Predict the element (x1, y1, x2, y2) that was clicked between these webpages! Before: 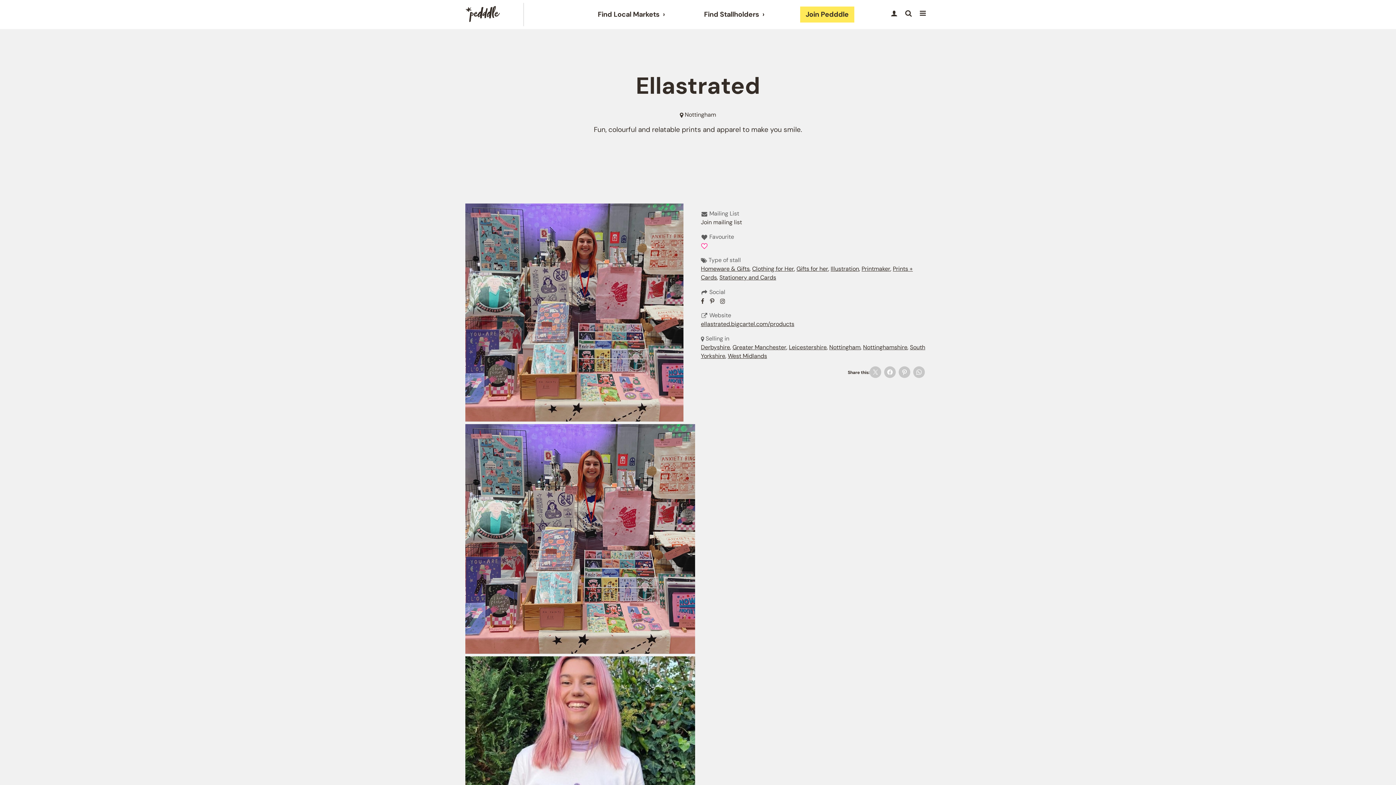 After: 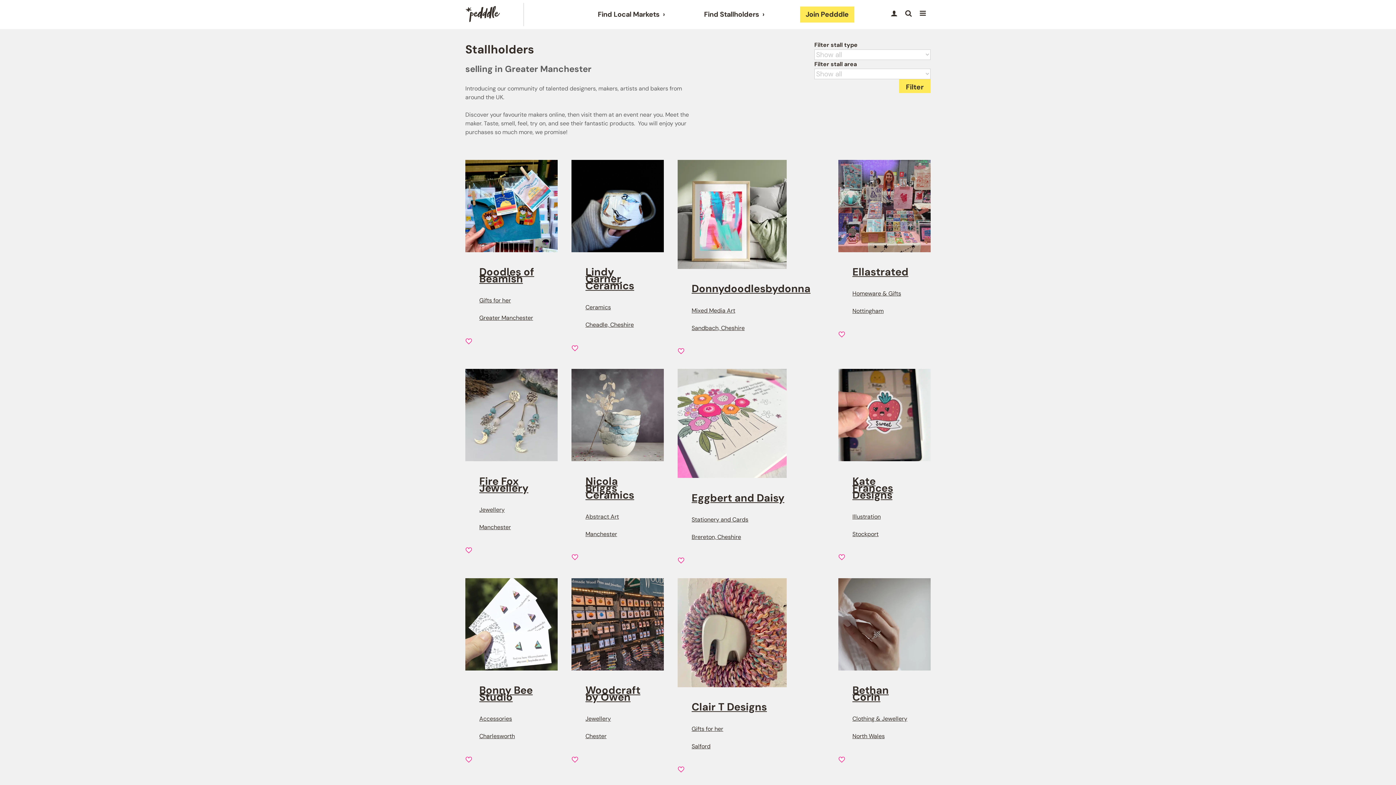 Action: label: Greater Manchester bbox: (732, 343, 786, 351)